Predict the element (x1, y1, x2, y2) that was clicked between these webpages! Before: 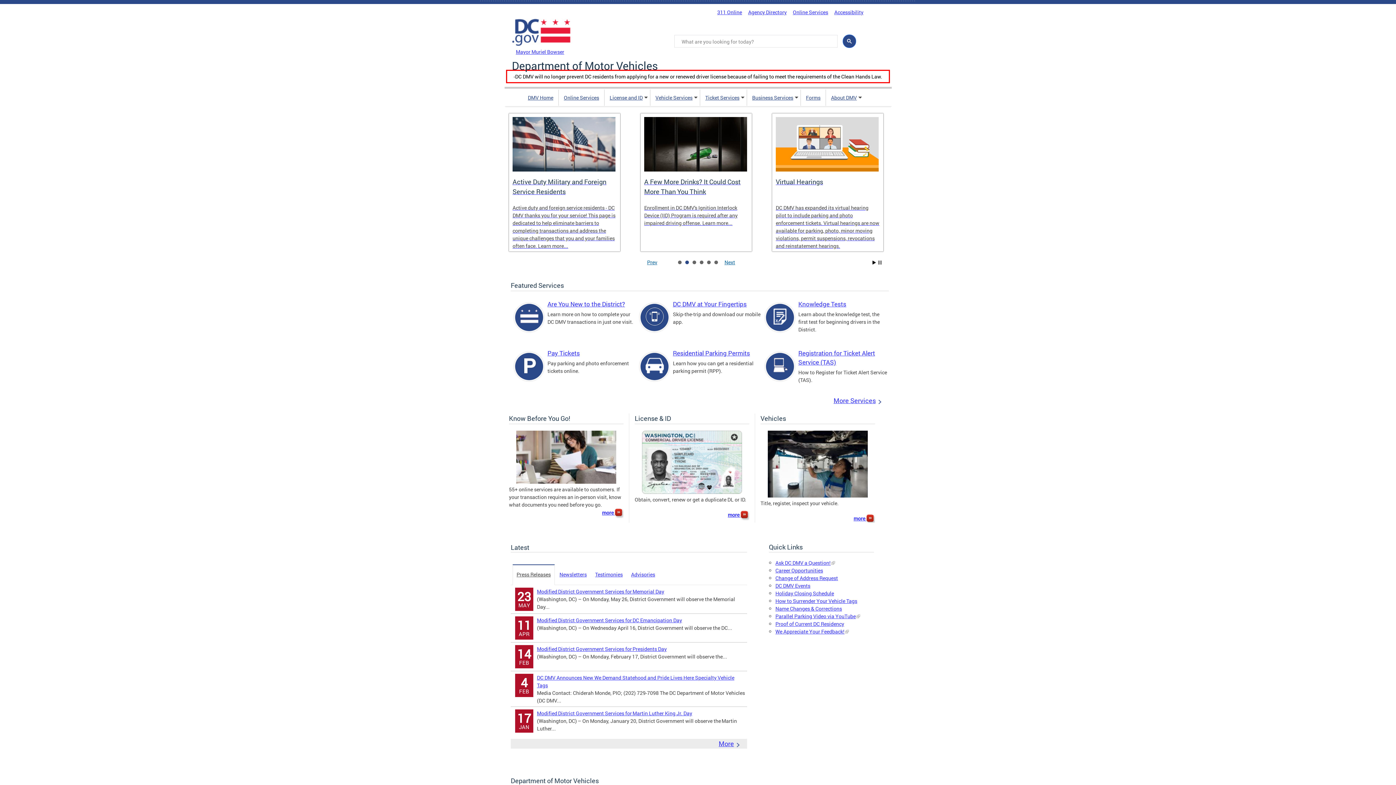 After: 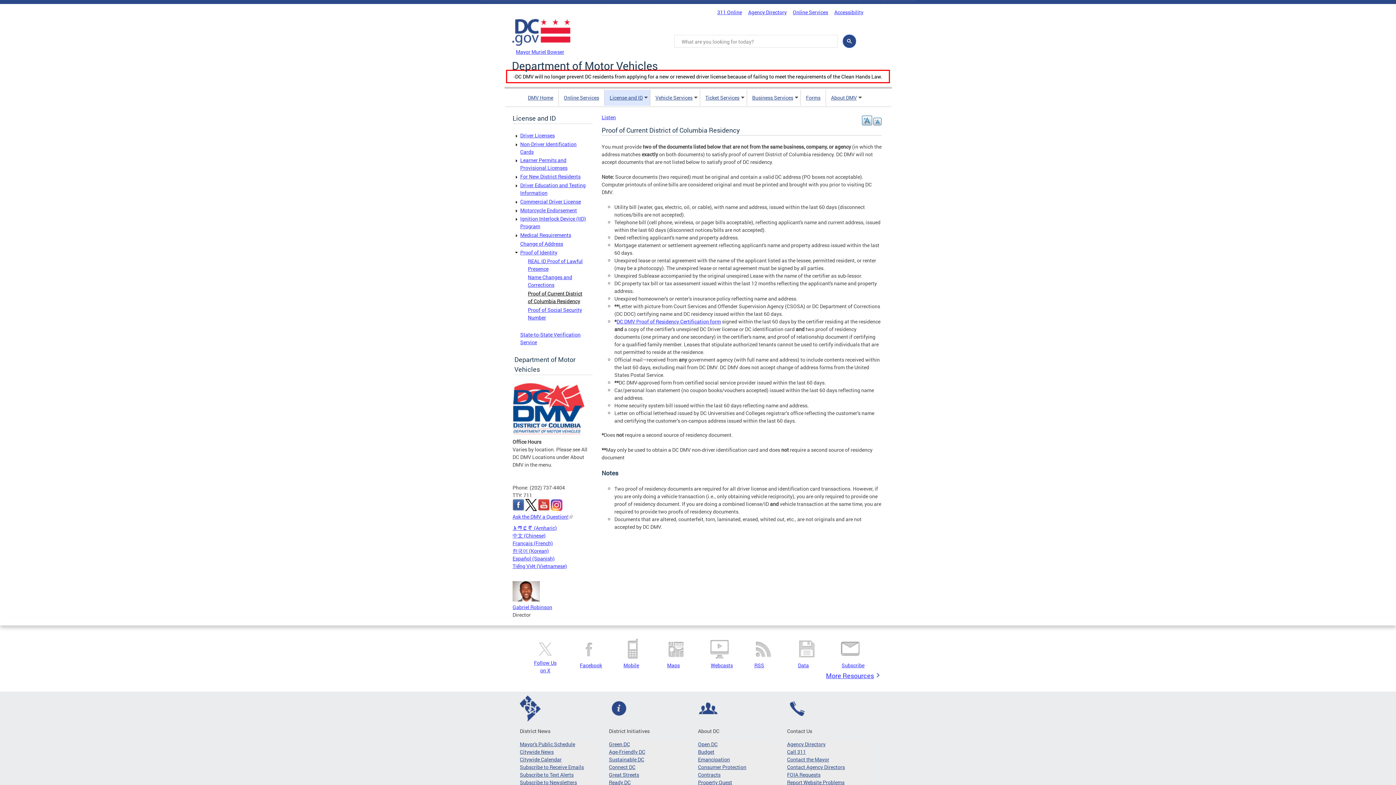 Action: bbox: (775, 620, 844, 627) label: Proof of Current DC Residency